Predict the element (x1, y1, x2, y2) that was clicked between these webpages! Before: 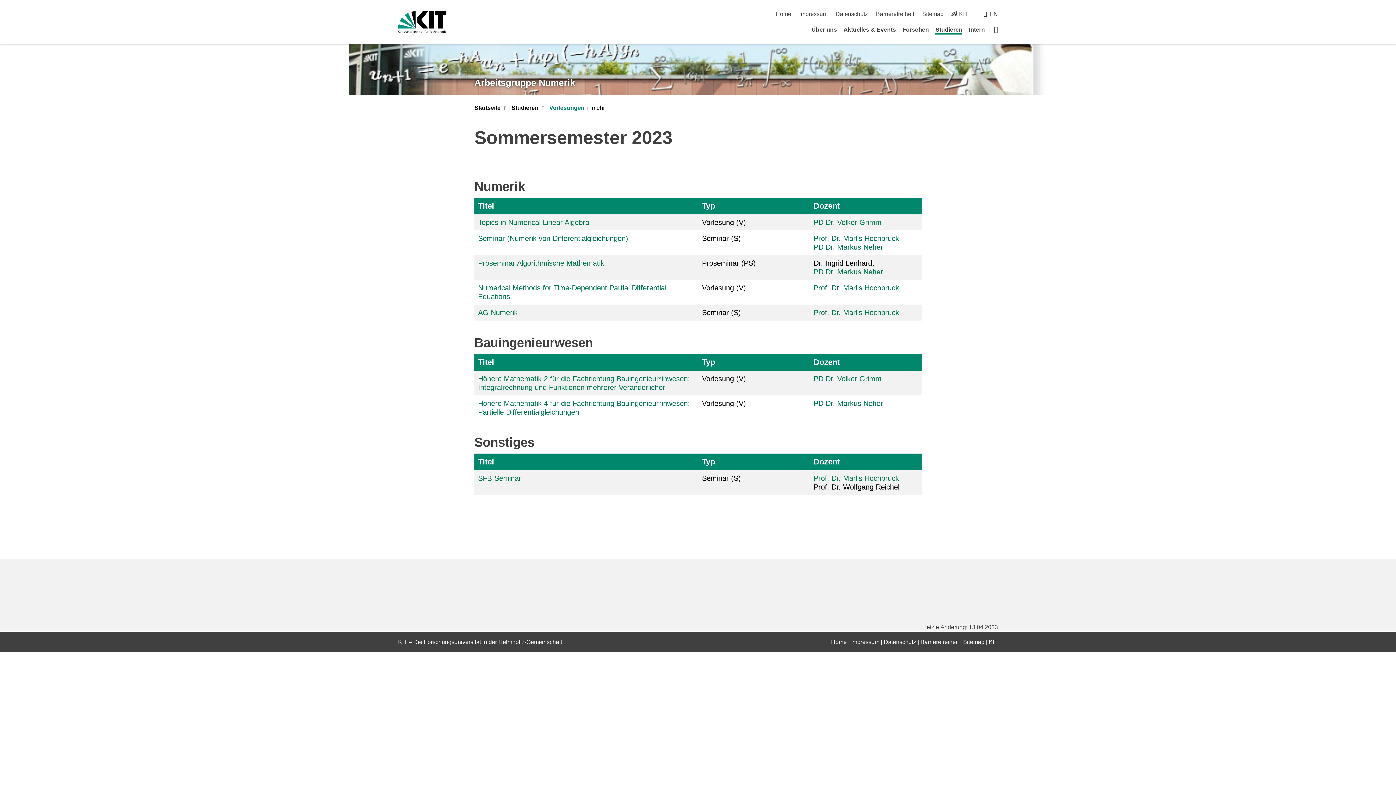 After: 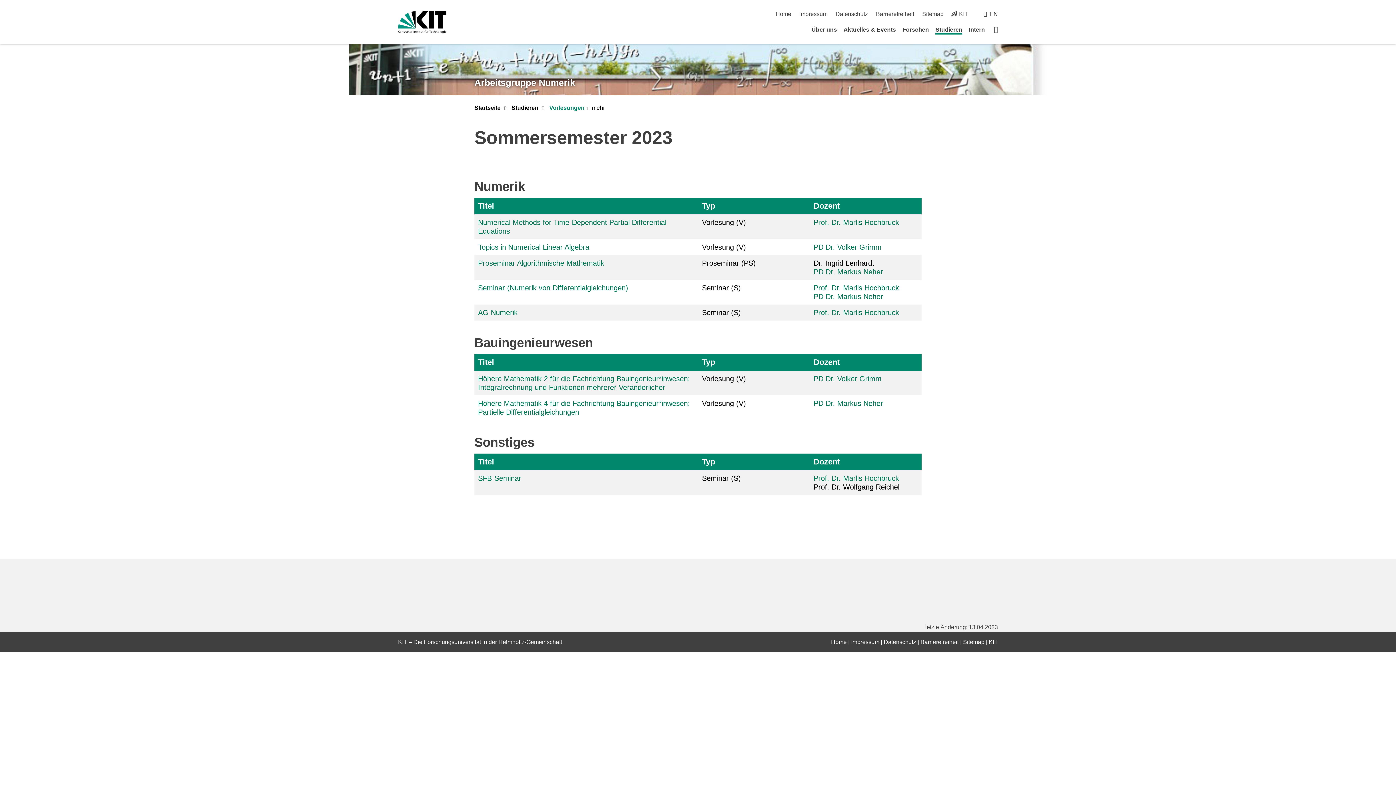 Action: label: Typ bbox: (702, 457, 797, 466)